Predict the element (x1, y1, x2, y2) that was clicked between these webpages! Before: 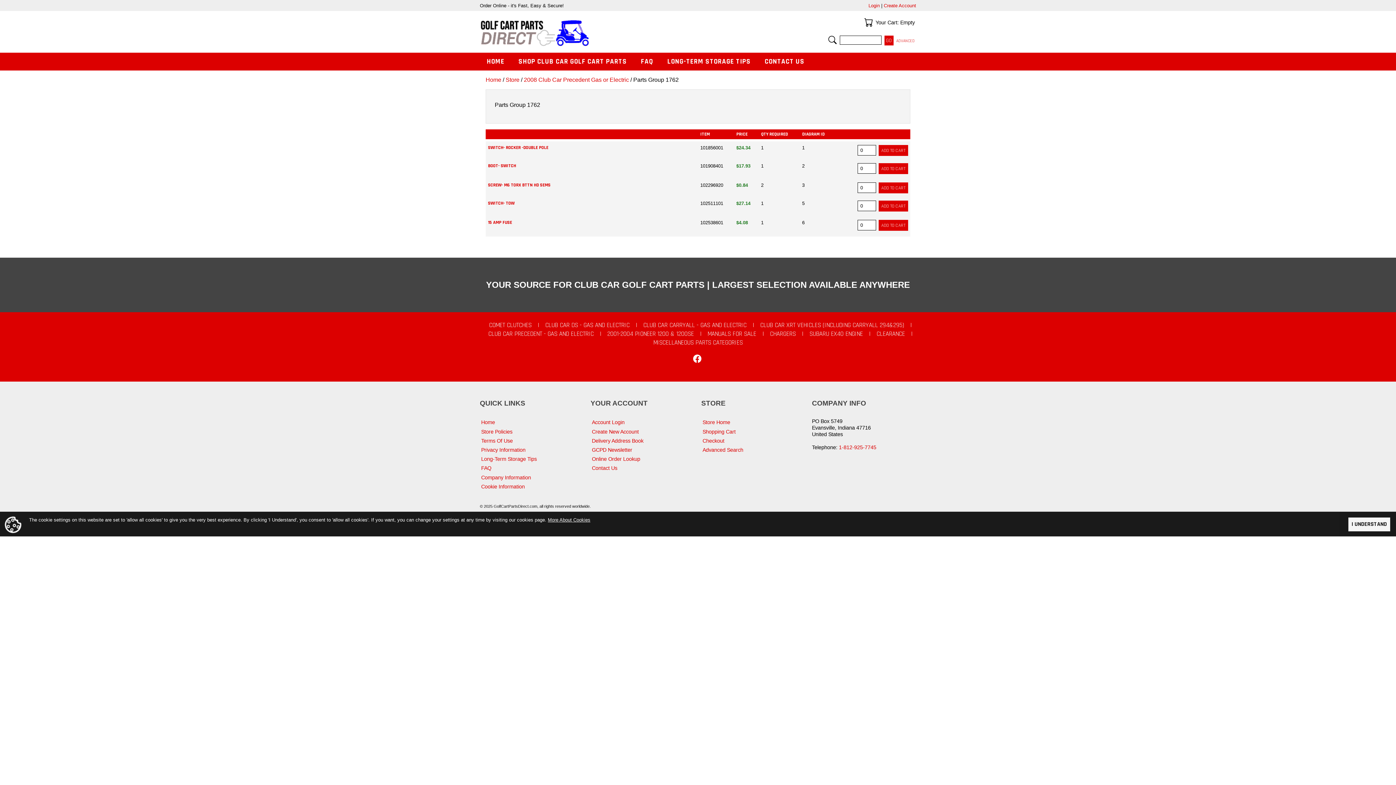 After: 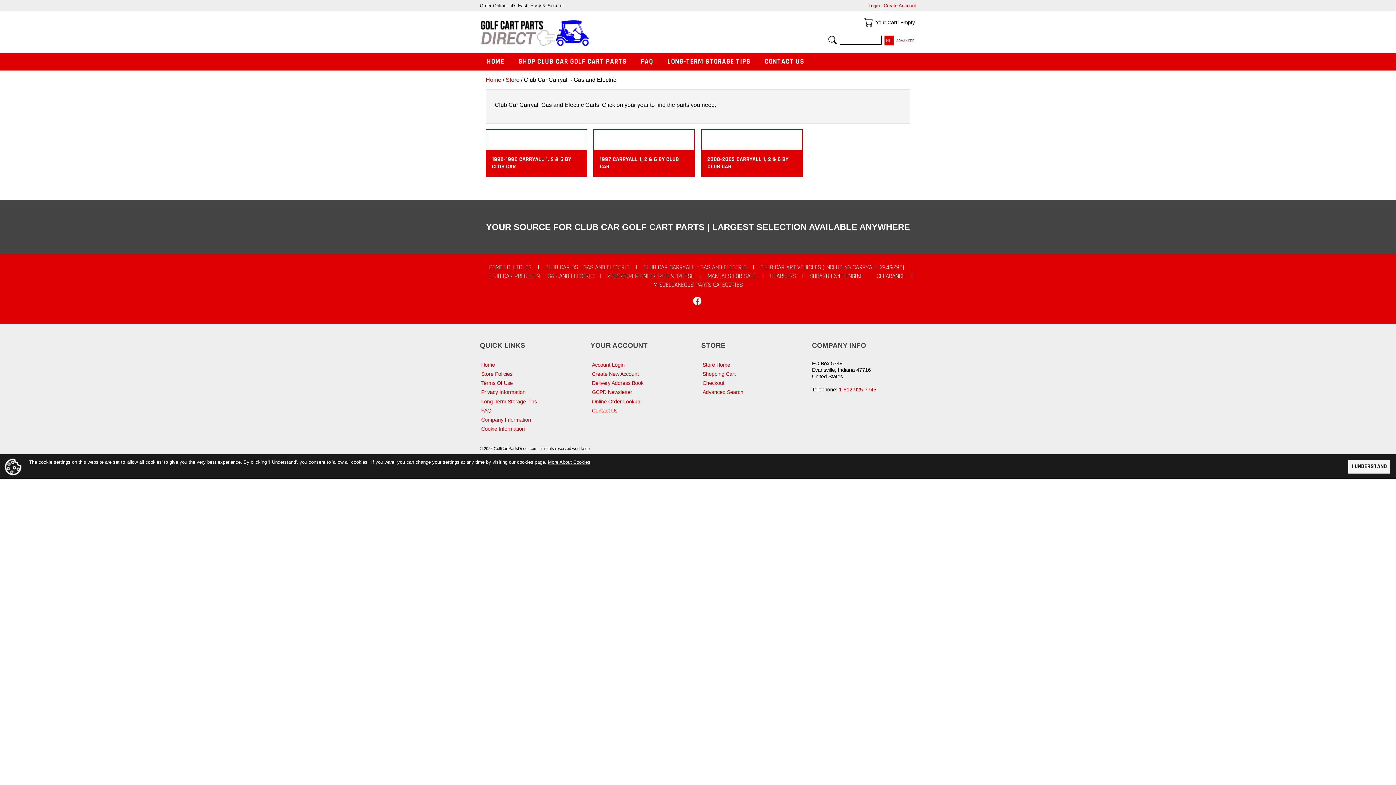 Action: bbox: (643, 321, 746, 329) label: CLUB CAR CARRYALL - GAS AND ELECTRIC